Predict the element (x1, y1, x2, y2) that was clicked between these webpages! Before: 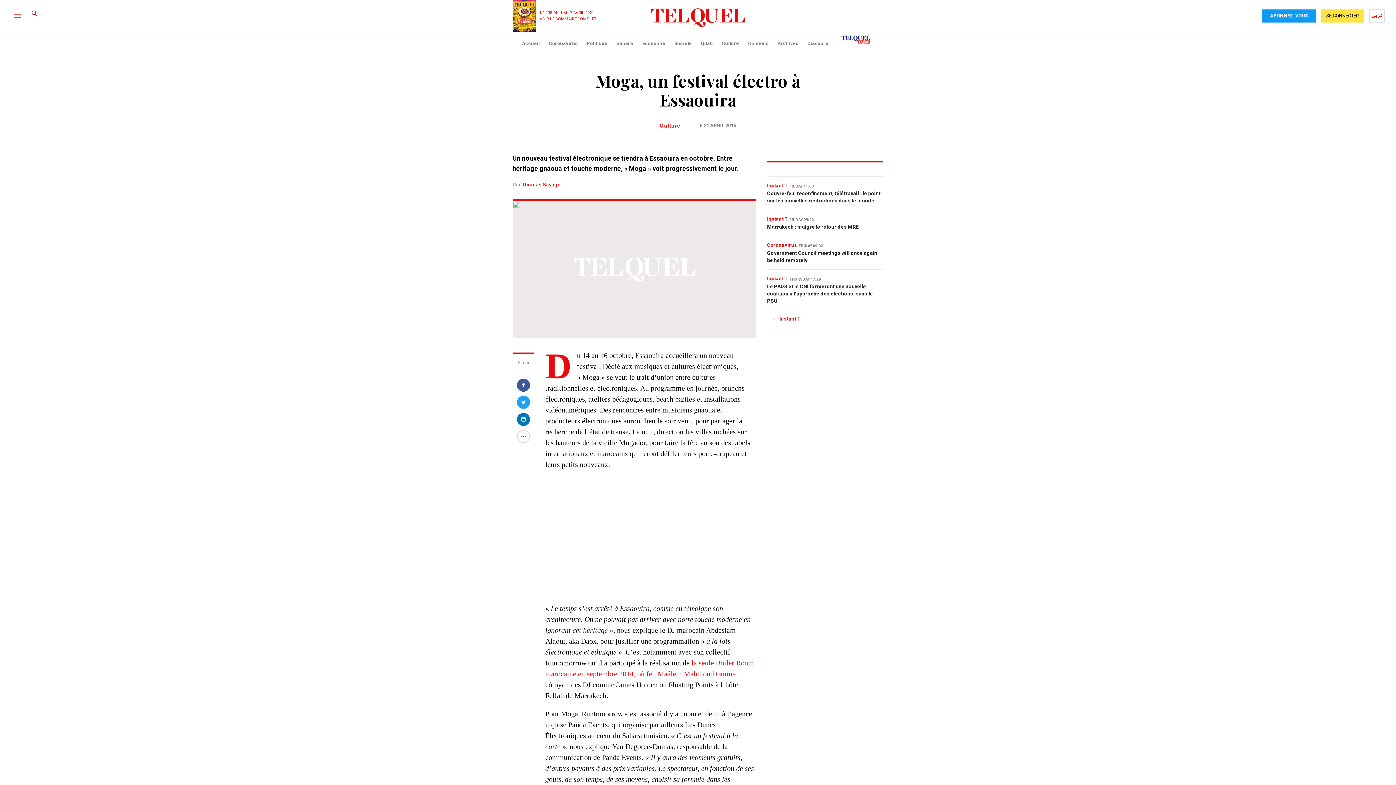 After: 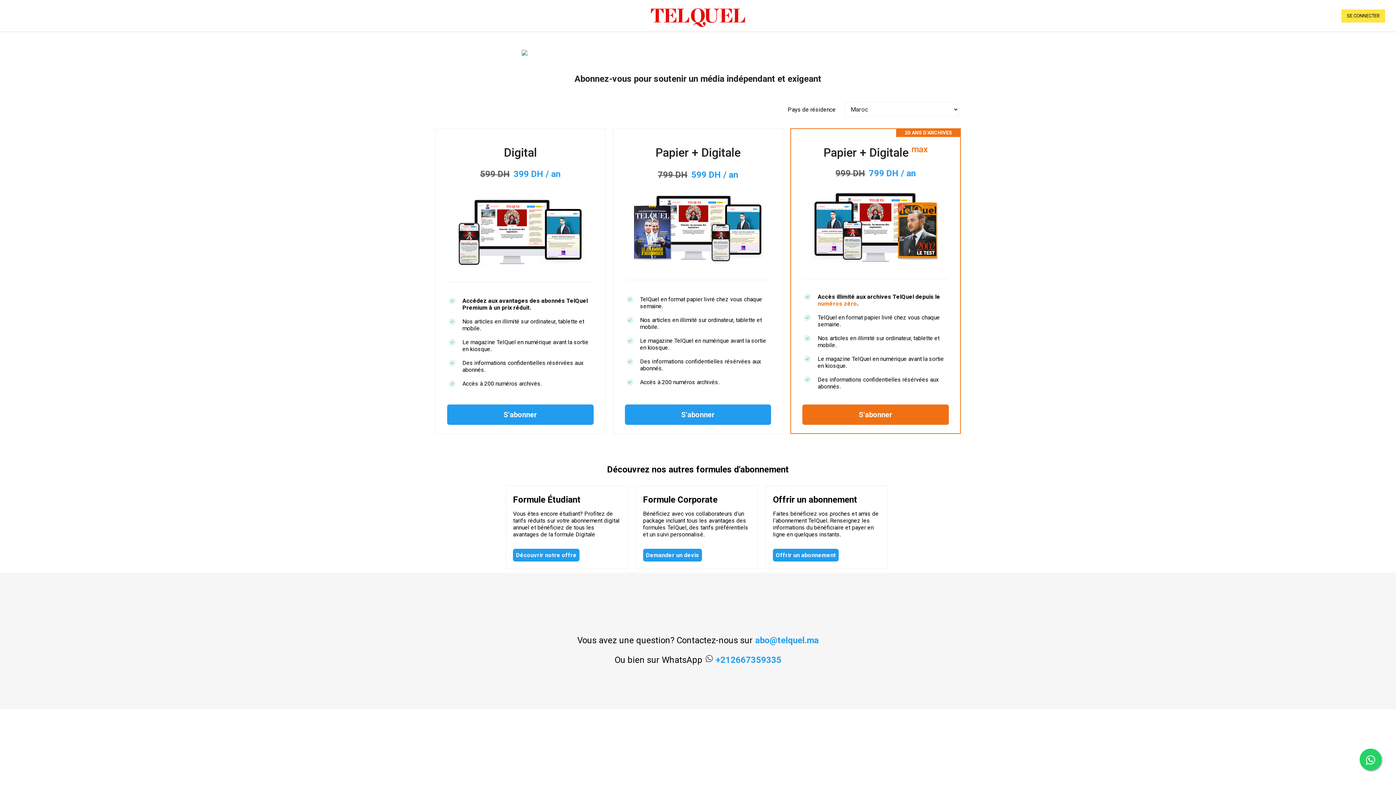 Action: label: ABONNEZ-VOUS bbox: (1262, 9, 1316, 22)